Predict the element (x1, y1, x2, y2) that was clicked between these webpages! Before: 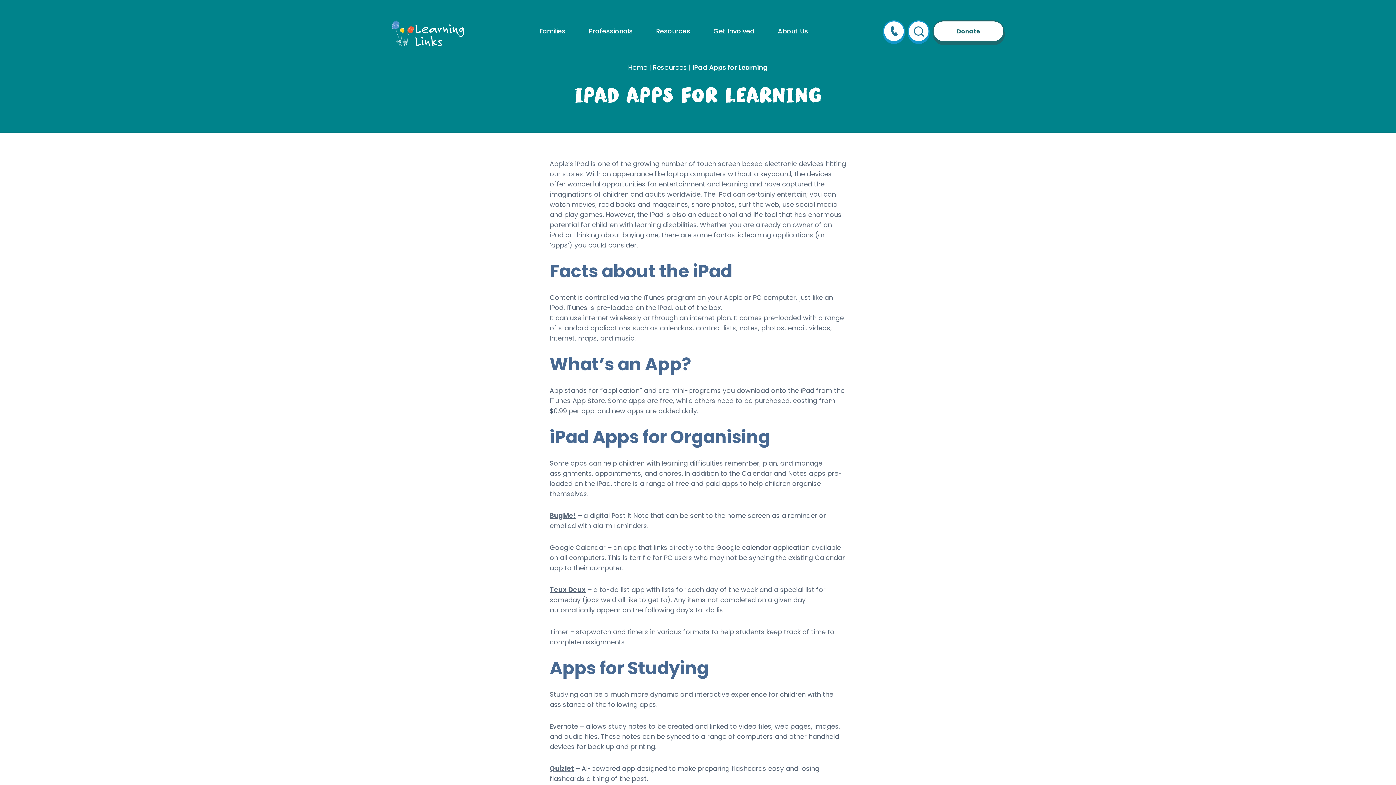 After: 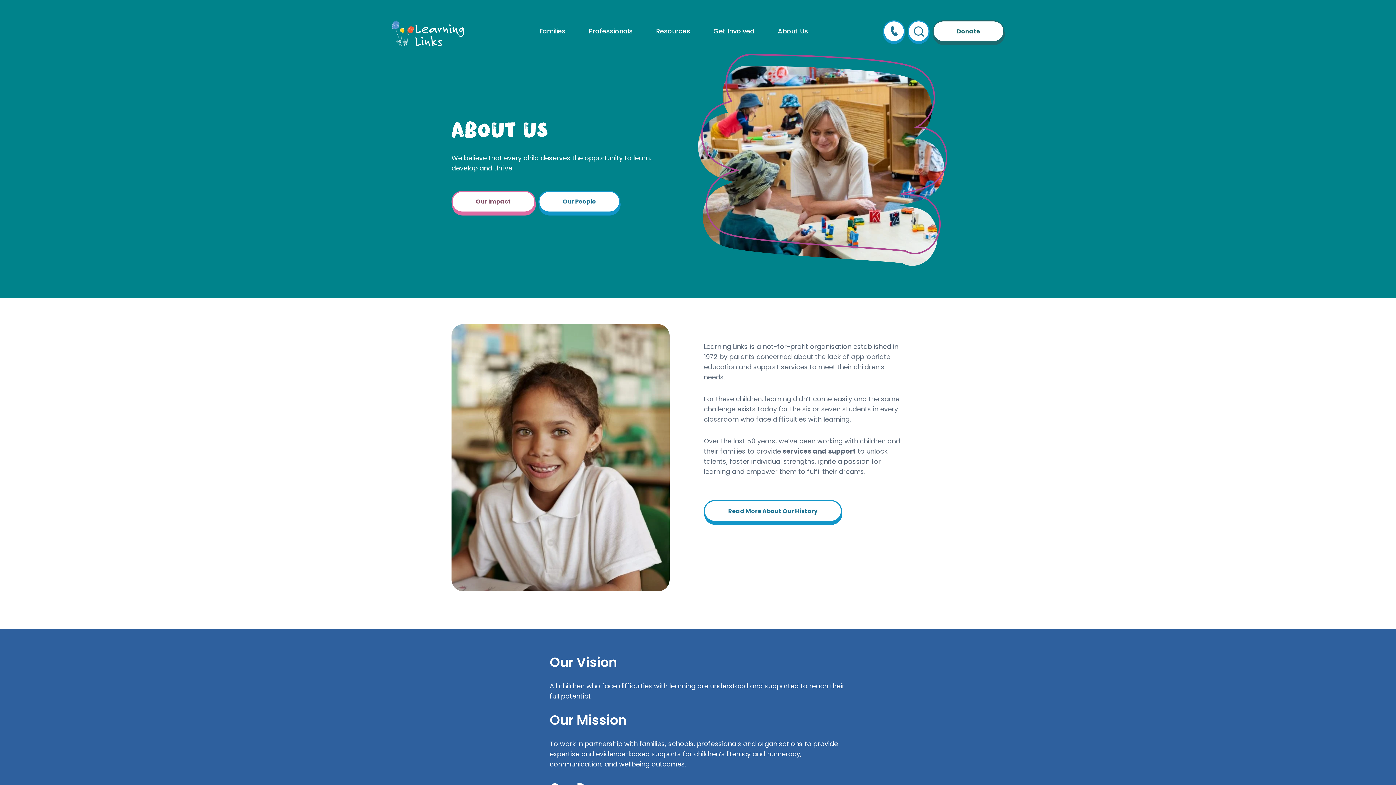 Action: label: About Us bbox: (766, 20, 819, 48)